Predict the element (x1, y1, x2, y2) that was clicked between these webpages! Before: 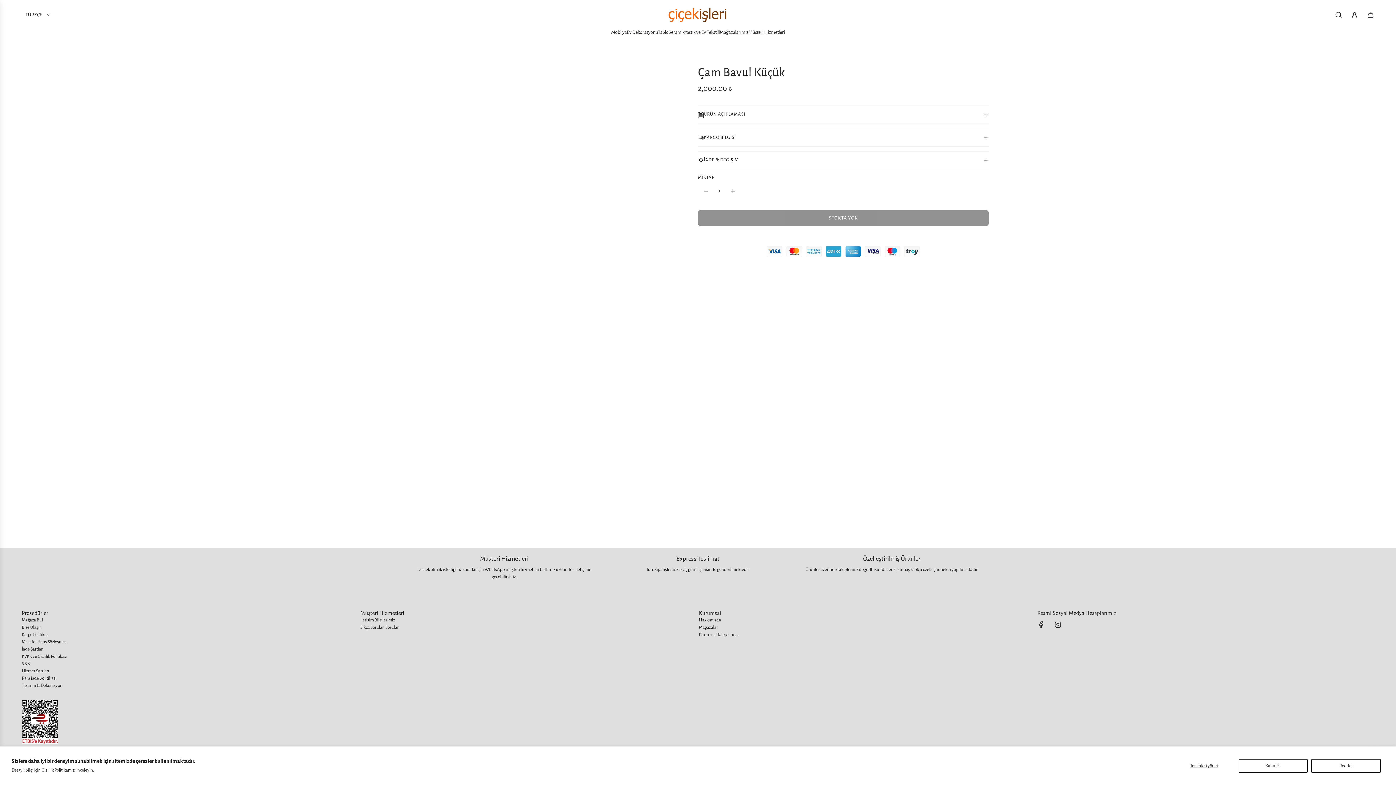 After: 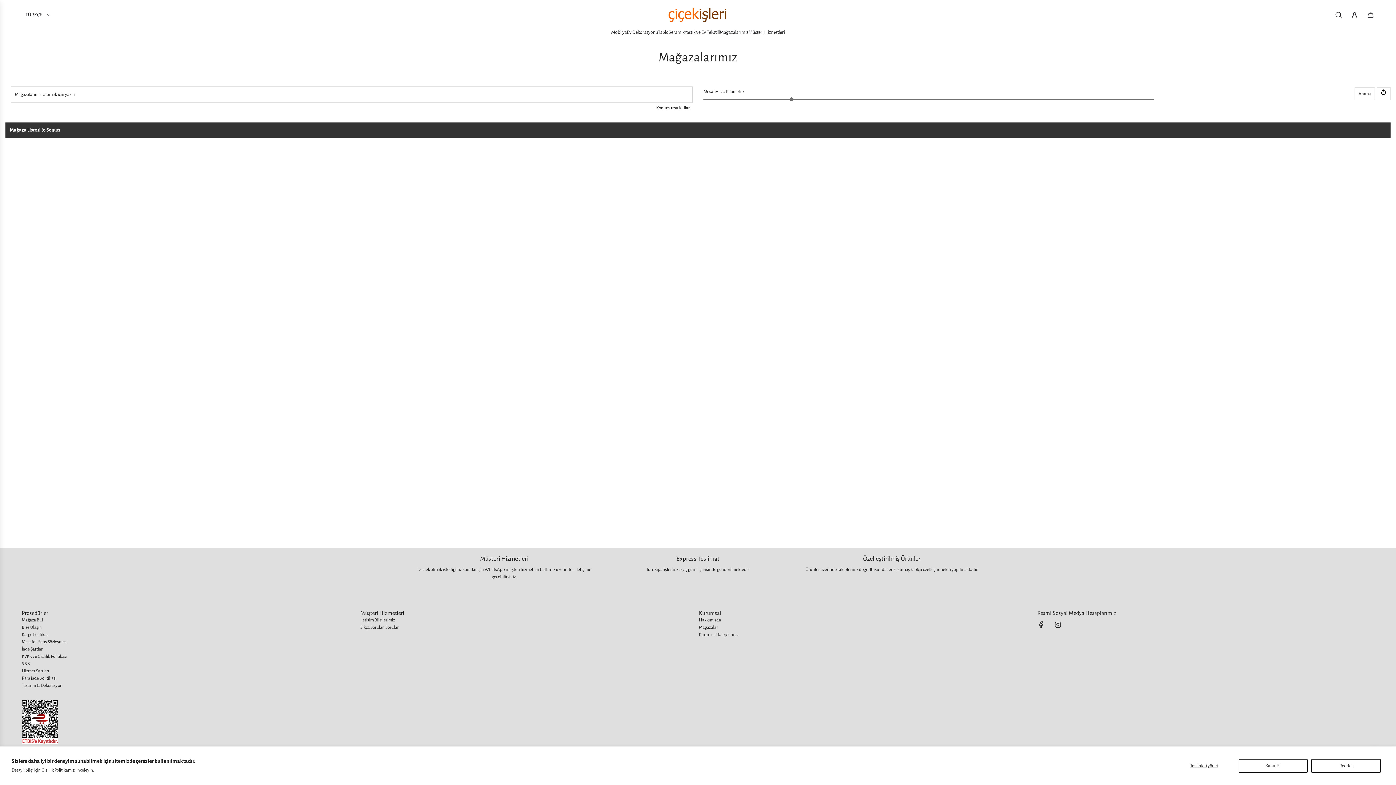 Action: bbox: (720, 22, 748, 41) label: Mağazalarımız